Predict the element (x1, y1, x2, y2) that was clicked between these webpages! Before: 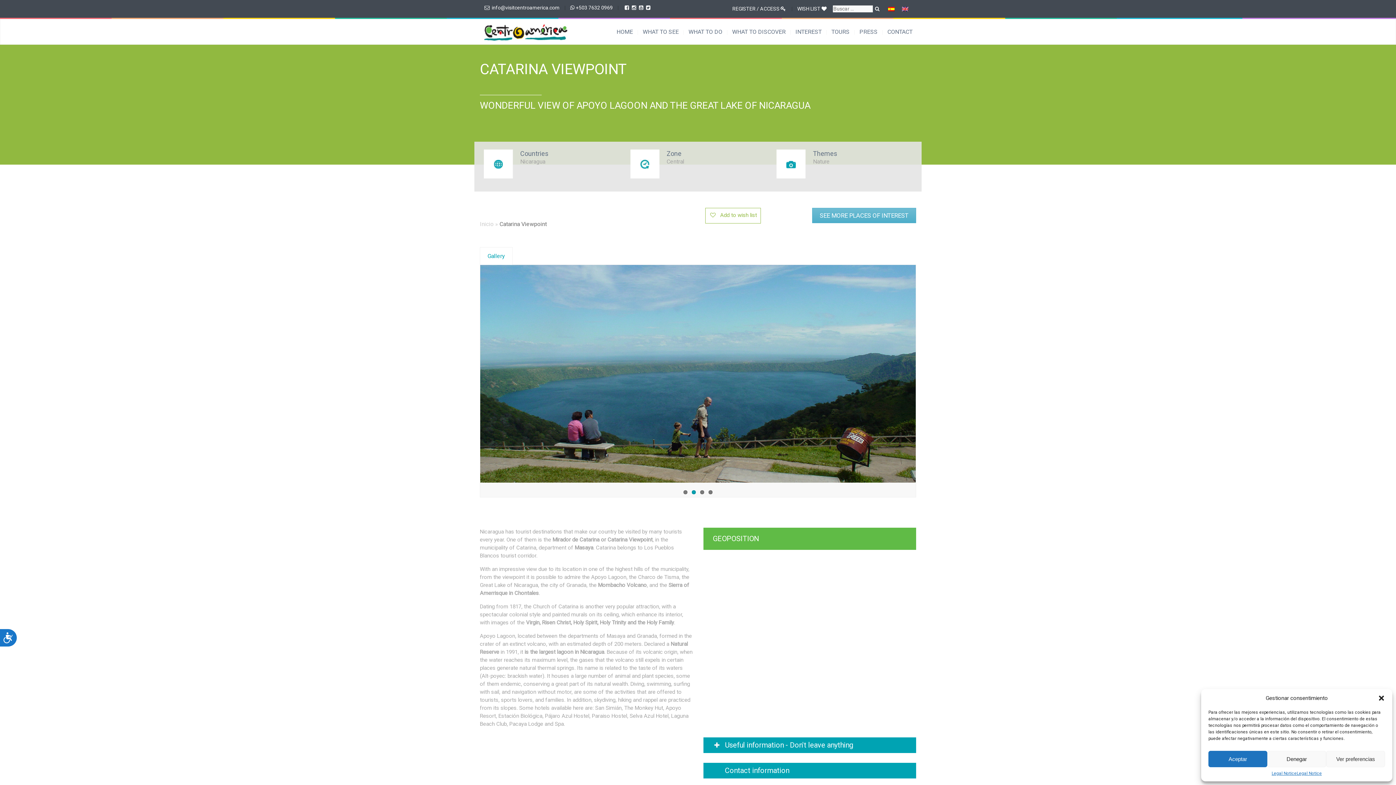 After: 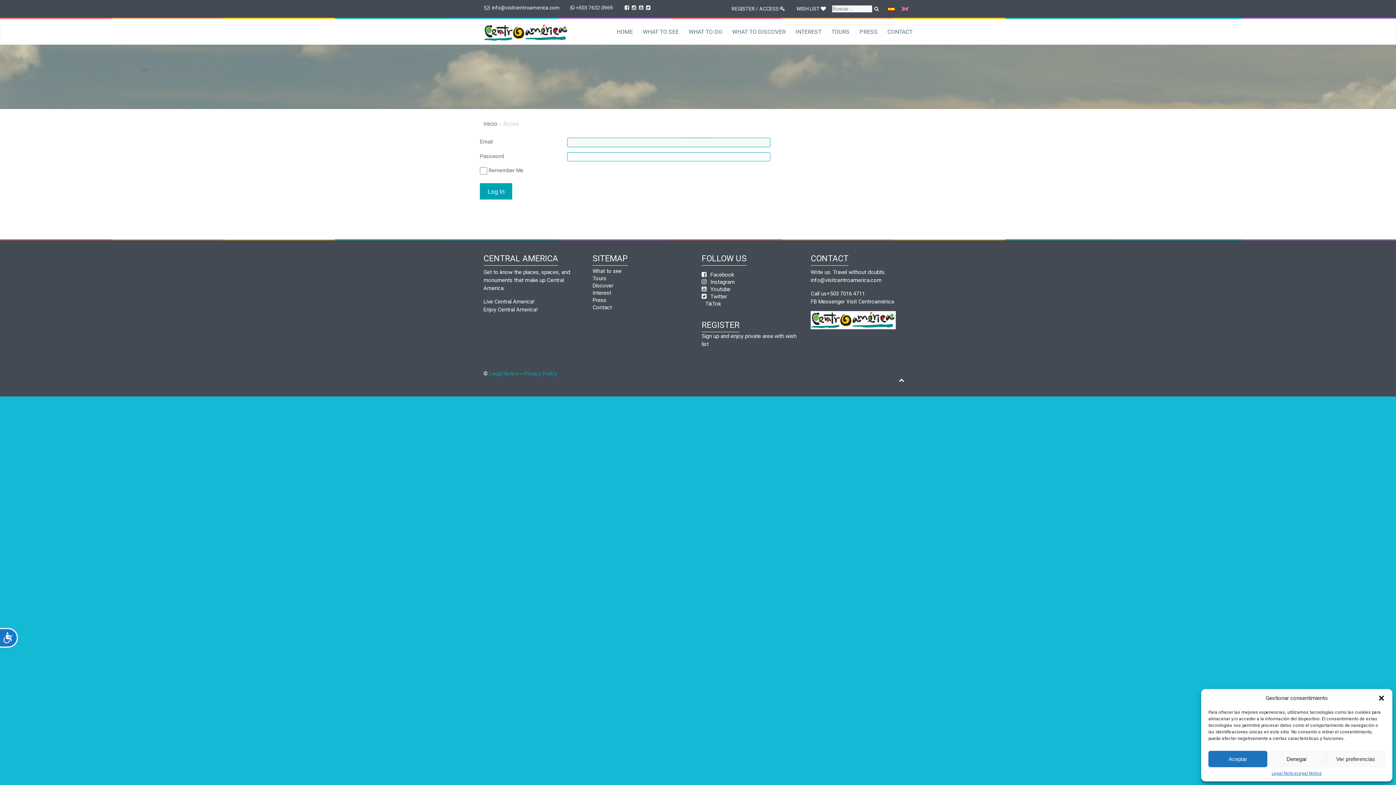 Action: bbox: (760, 5, 779, 11) label: ACCESS